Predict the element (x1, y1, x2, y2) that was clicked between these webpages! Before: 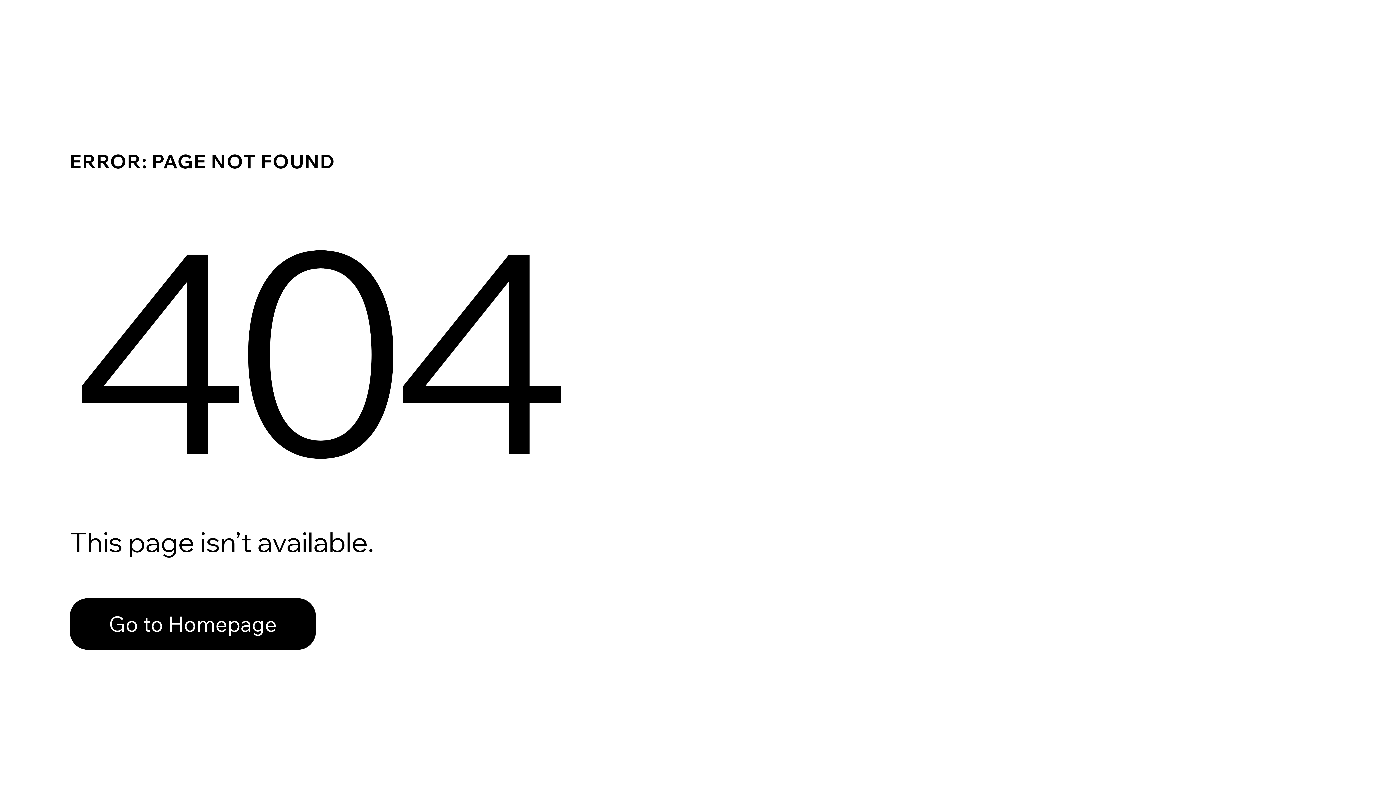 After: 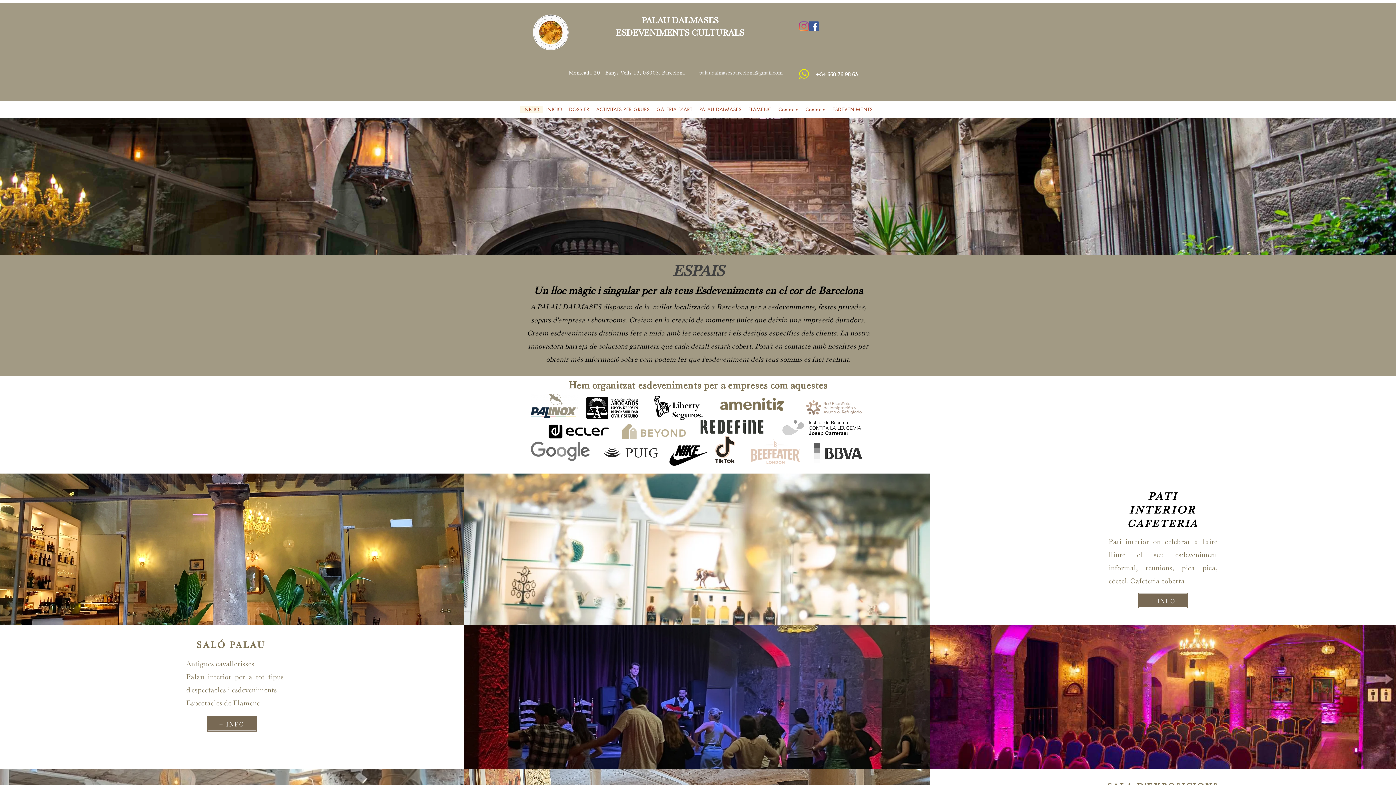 Action: bbox: (69, 582, 768, 659) label: Go to Homepage